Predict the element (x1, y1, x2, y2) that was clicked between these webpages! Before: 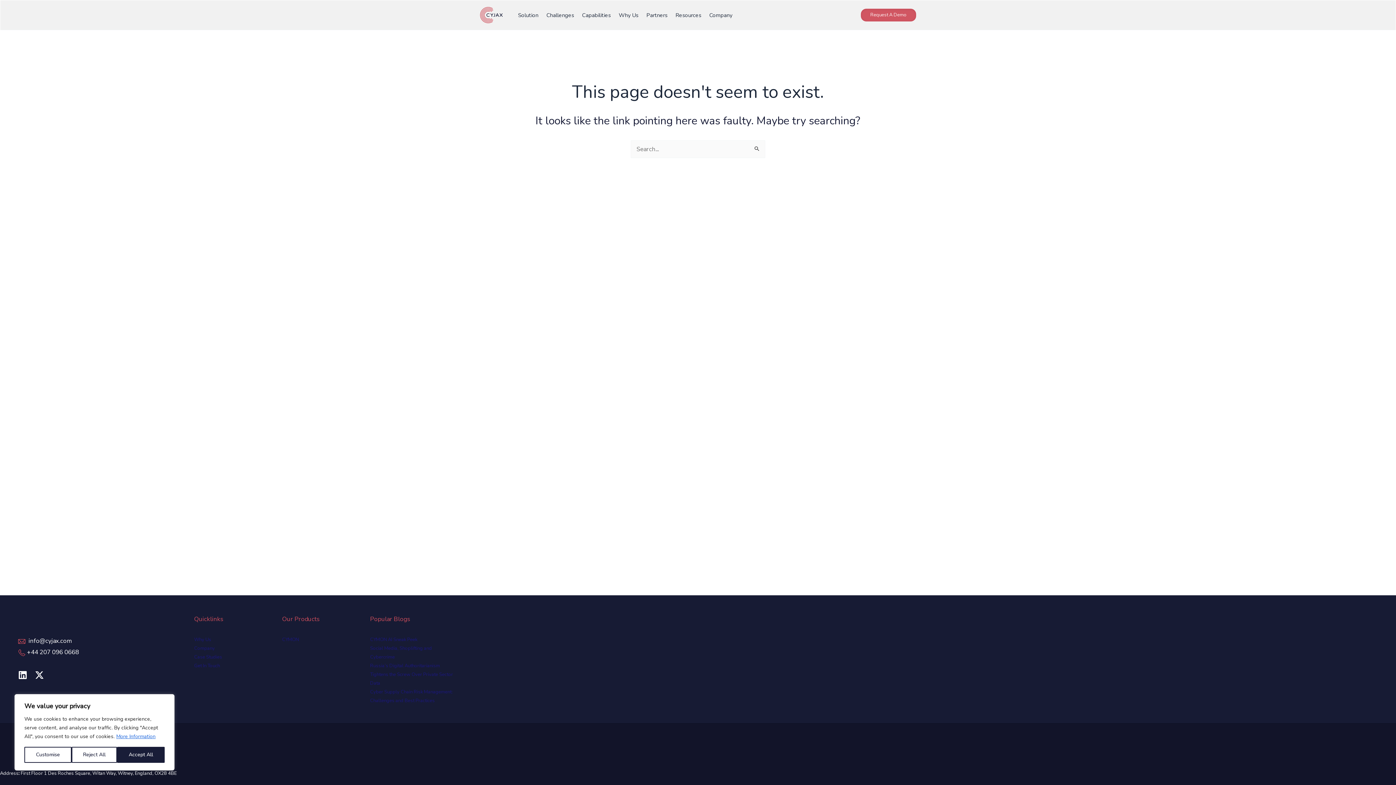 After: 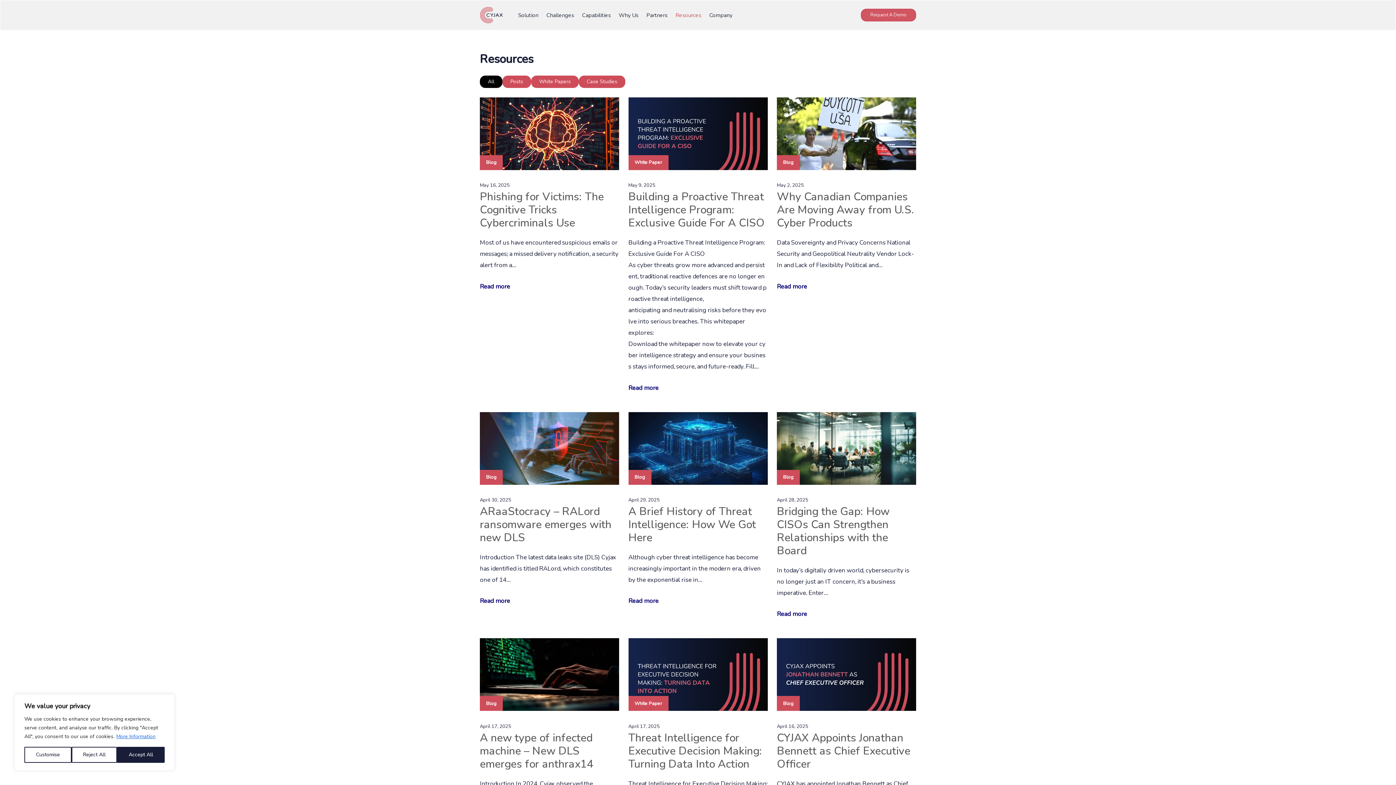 Action: bbox: (675, 7, 701, 22) label: Resources